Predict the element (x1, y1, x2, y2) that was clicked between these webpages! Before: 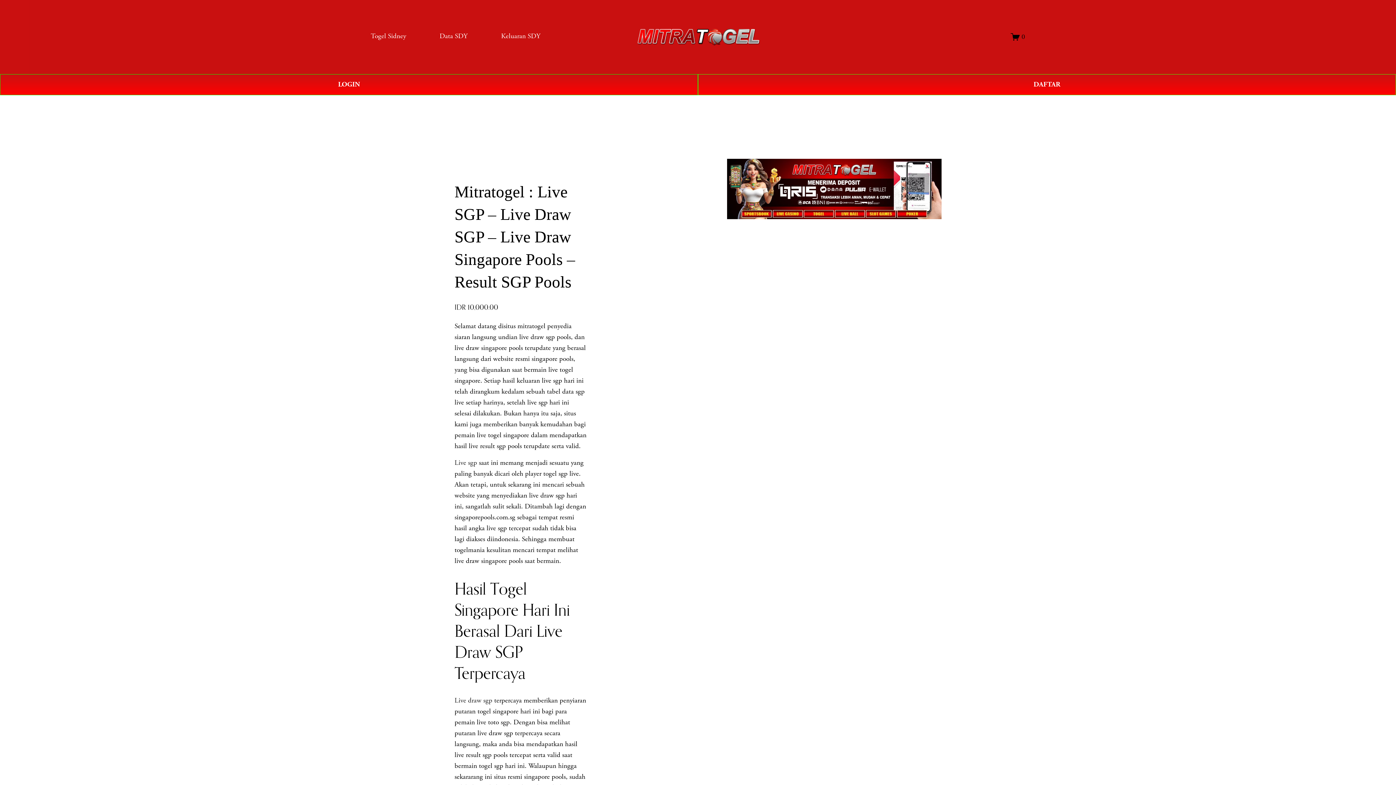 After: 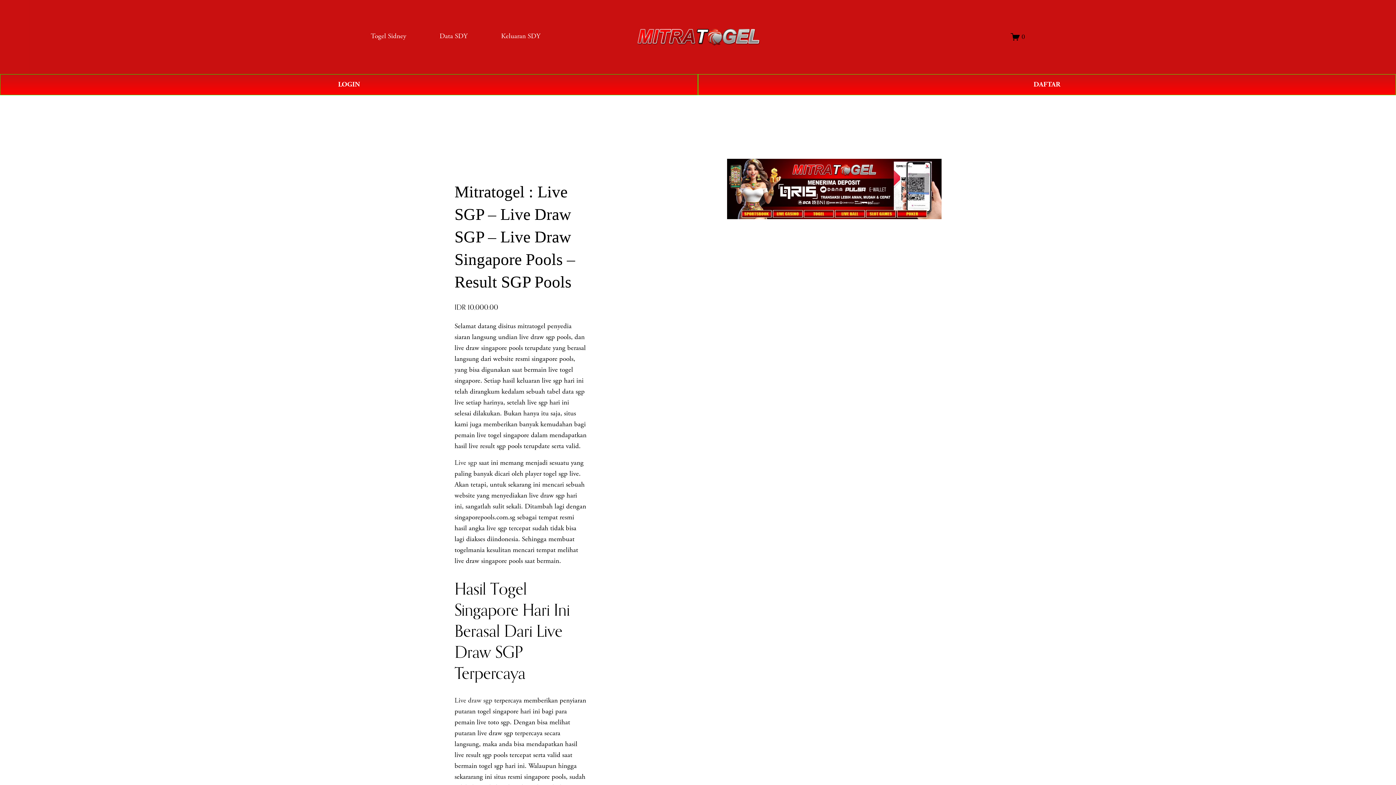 Action: label: Live draw sgp bbox: (454, 696, 492, 705)